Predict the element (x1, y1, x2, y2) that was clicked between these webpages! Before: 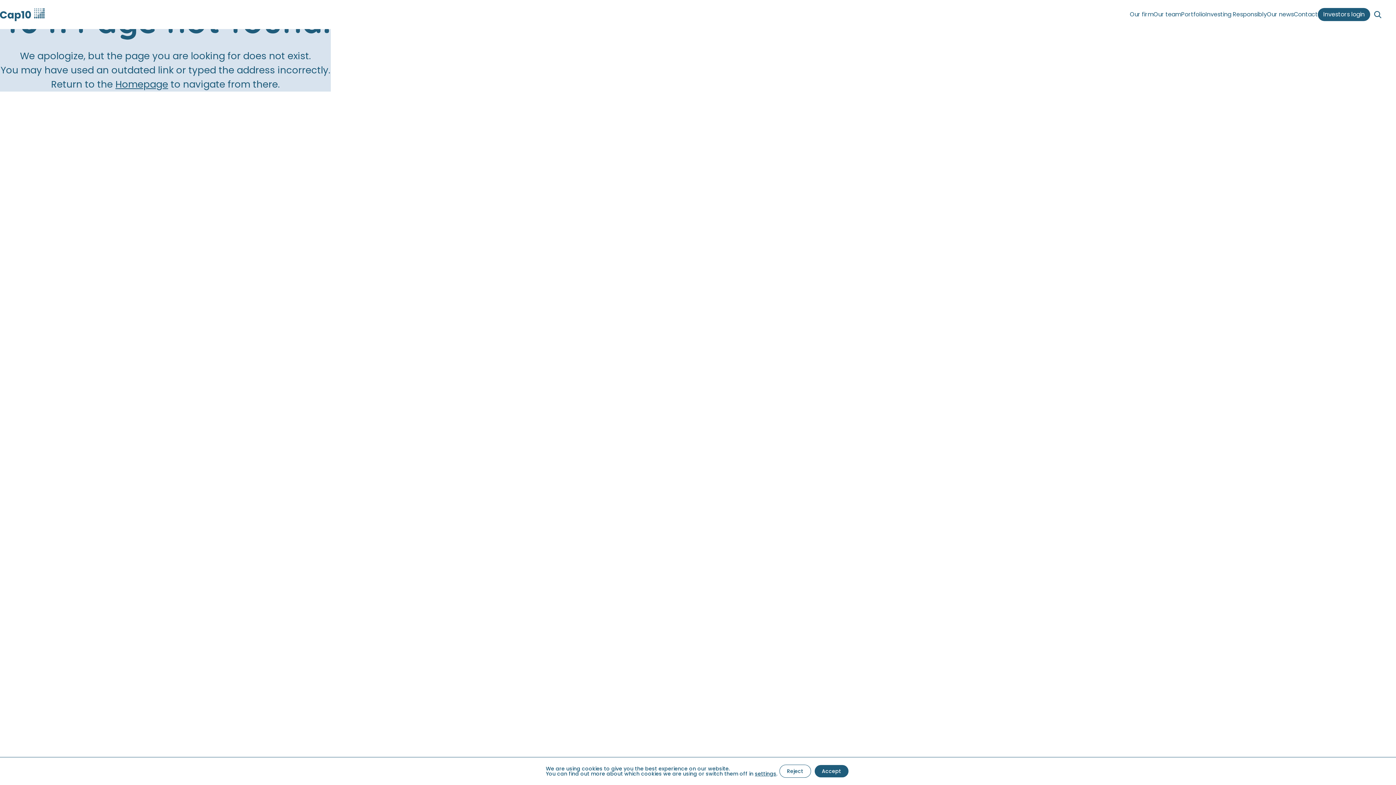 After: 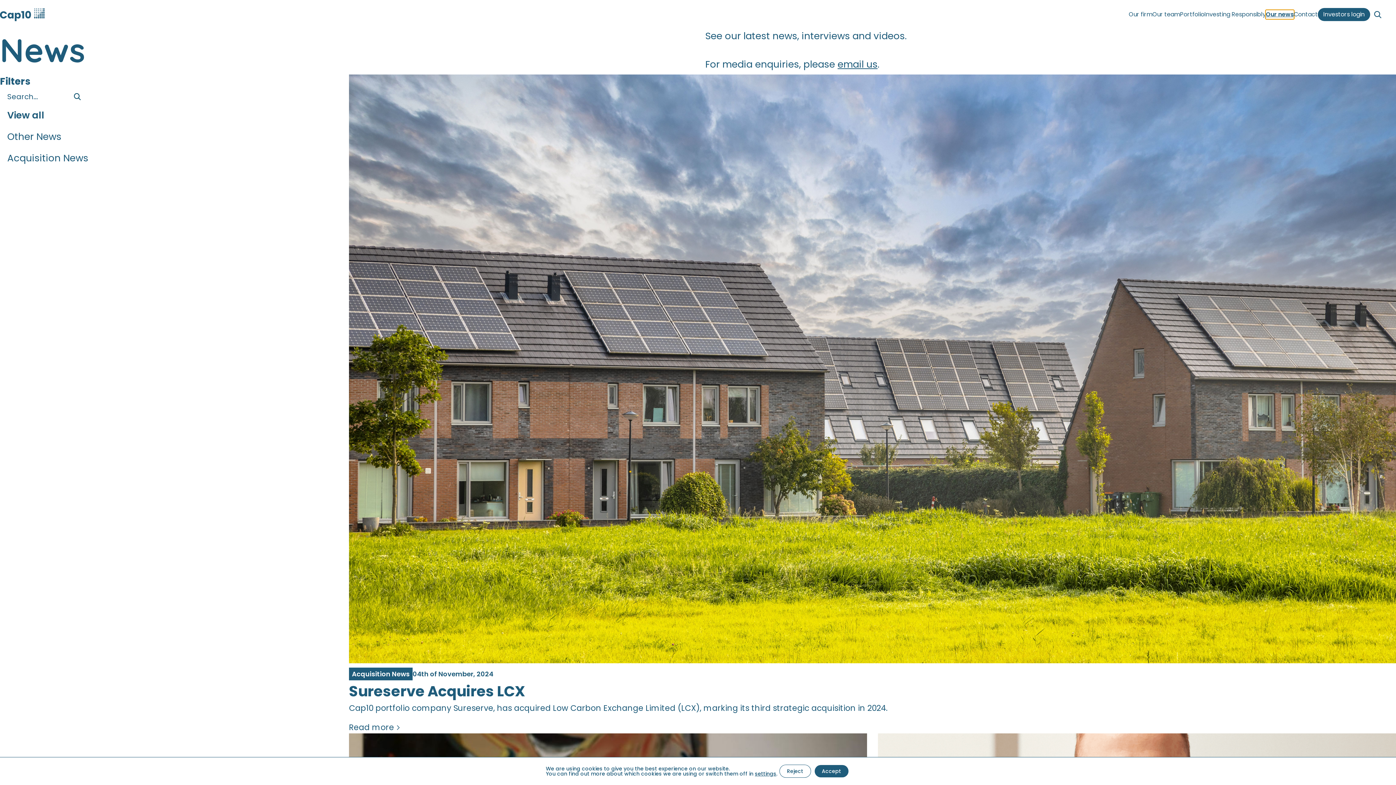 Action: label: Our news bbox: (1267, 10, 1294, 18)